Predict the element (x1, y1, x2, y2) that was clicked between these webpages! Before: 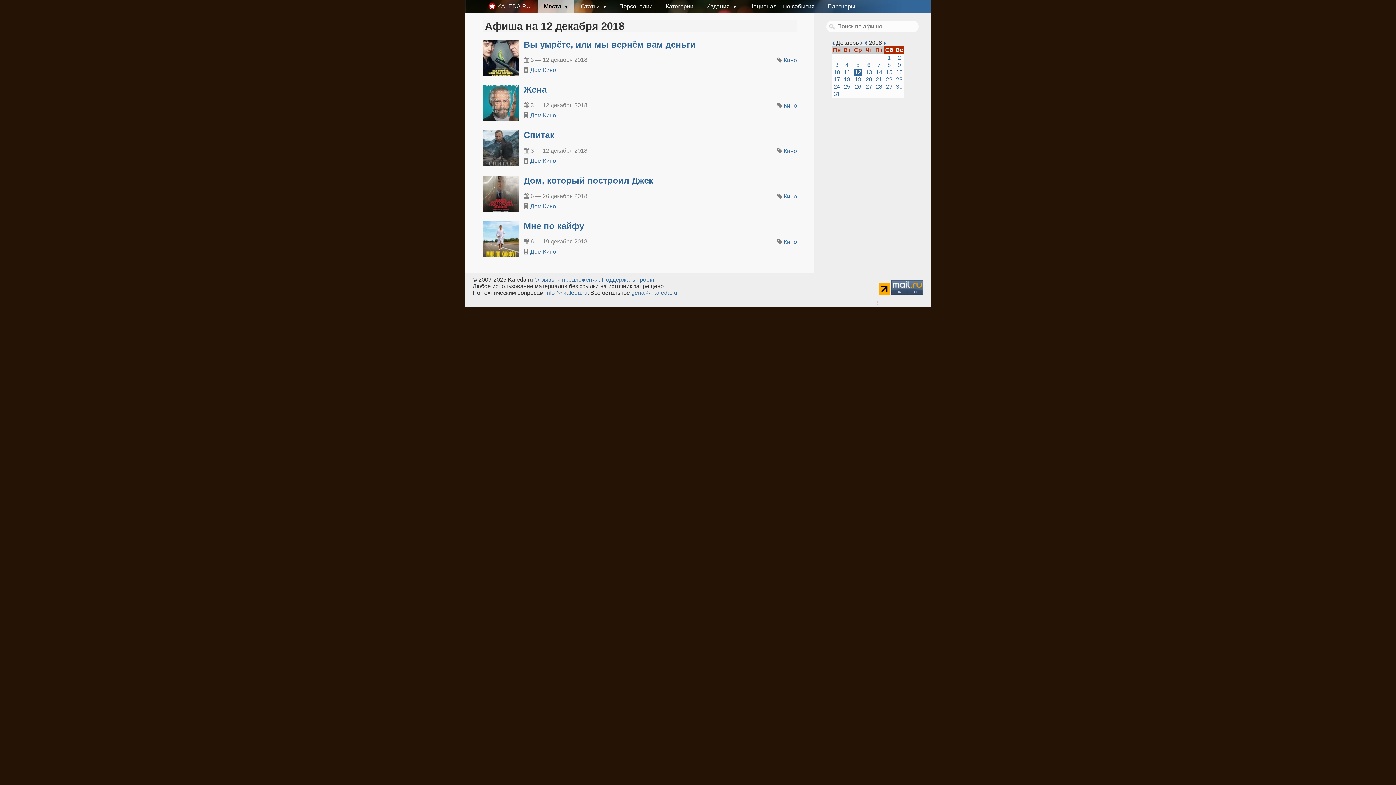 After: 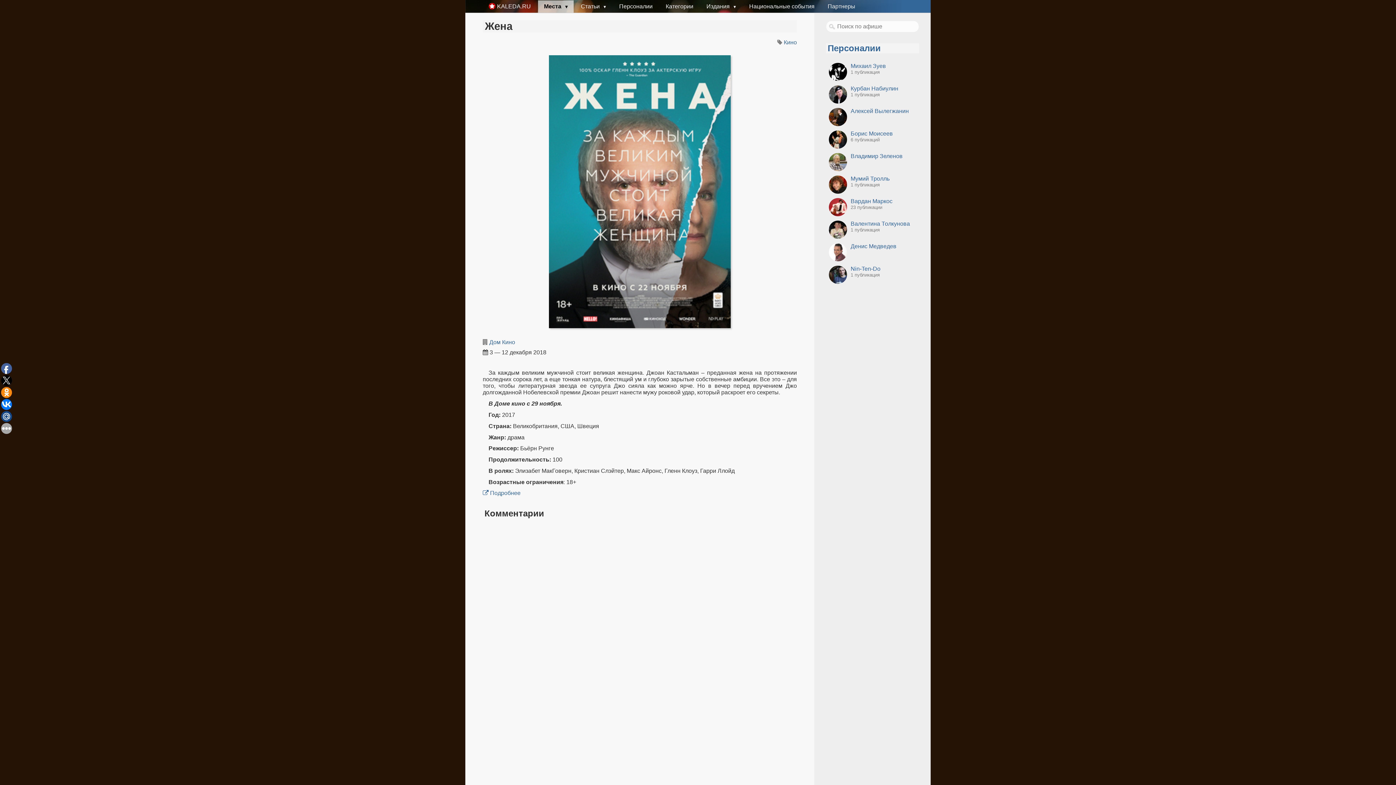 Action: bbox: (523, 84, 546, 94) label: Жена